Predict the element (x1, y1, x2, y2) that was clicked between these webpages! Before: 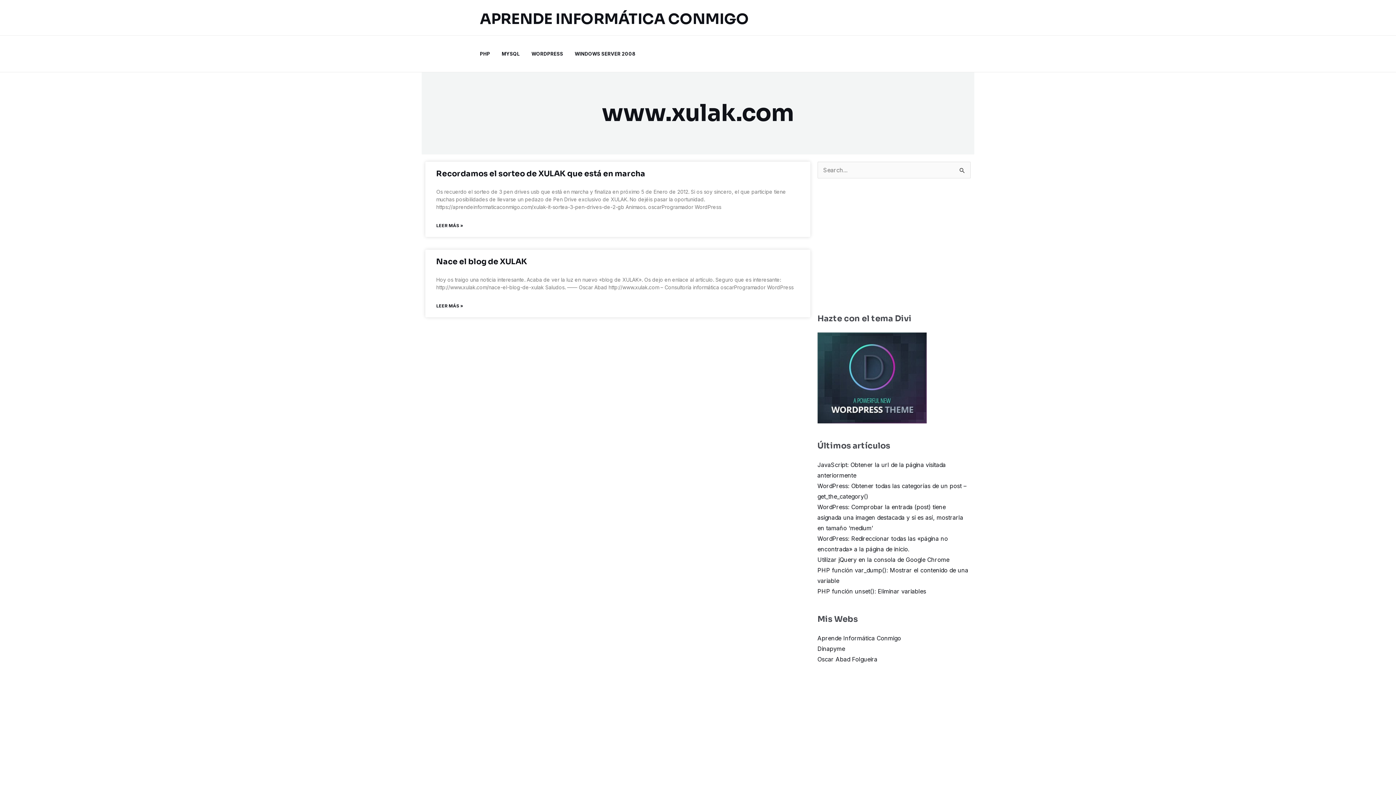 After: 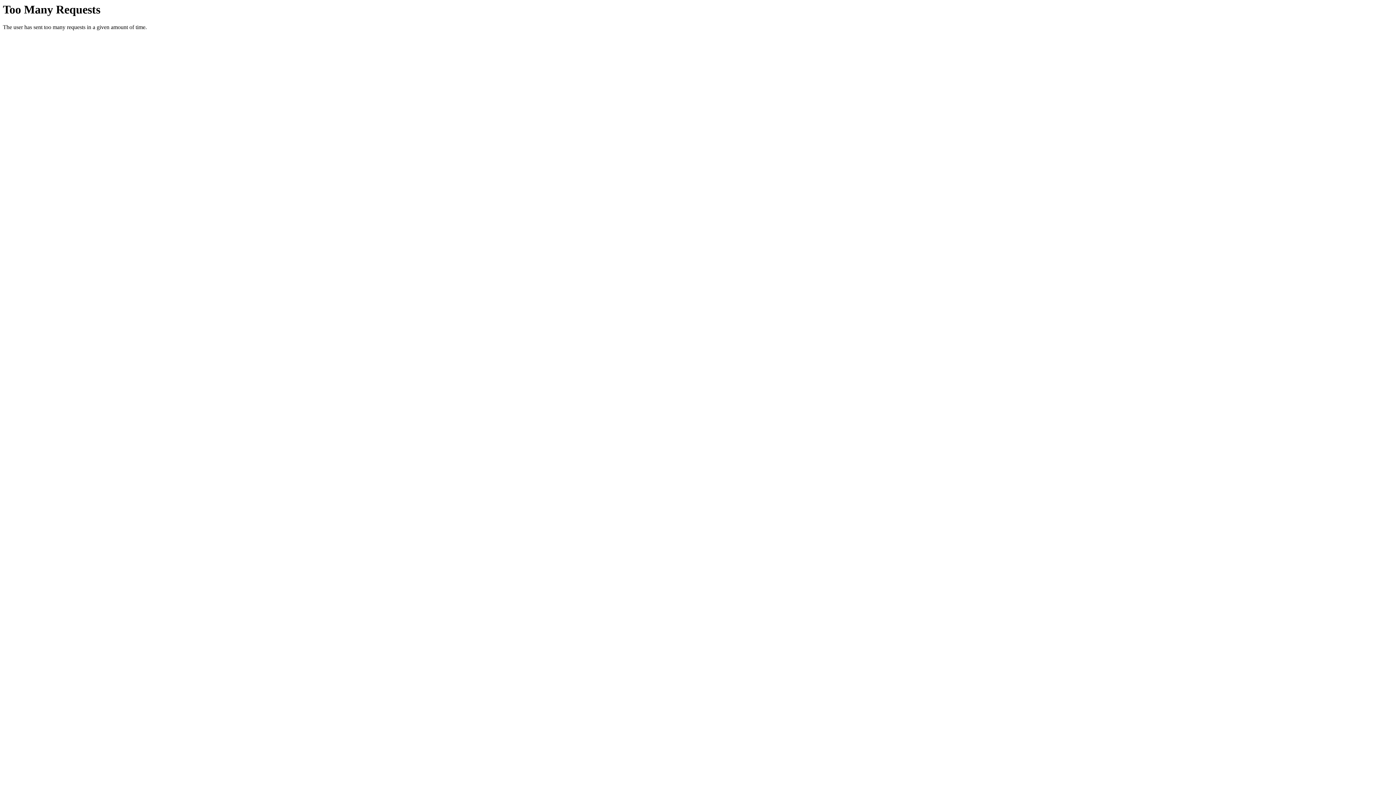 Action: label: Dinapyme bbox: (817, 645, 845, 652)